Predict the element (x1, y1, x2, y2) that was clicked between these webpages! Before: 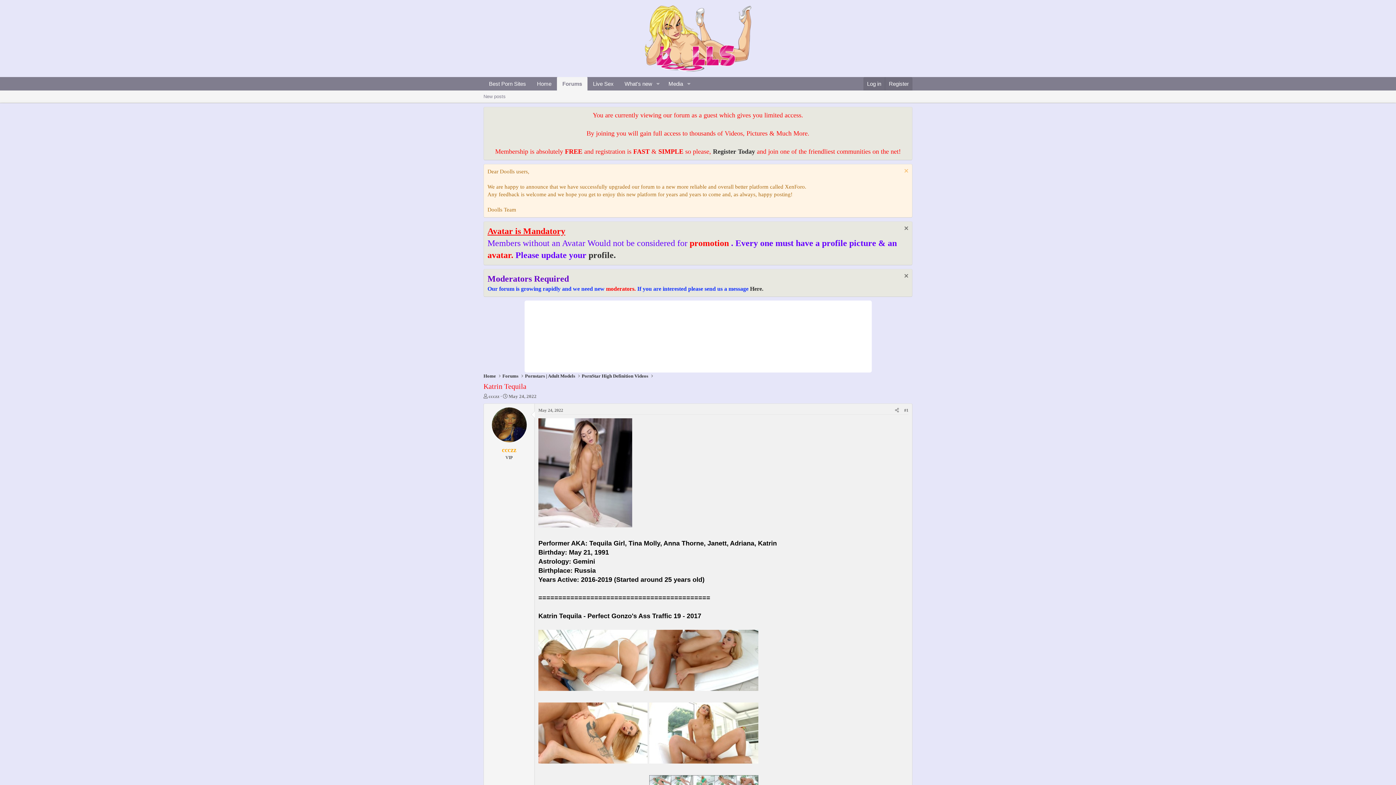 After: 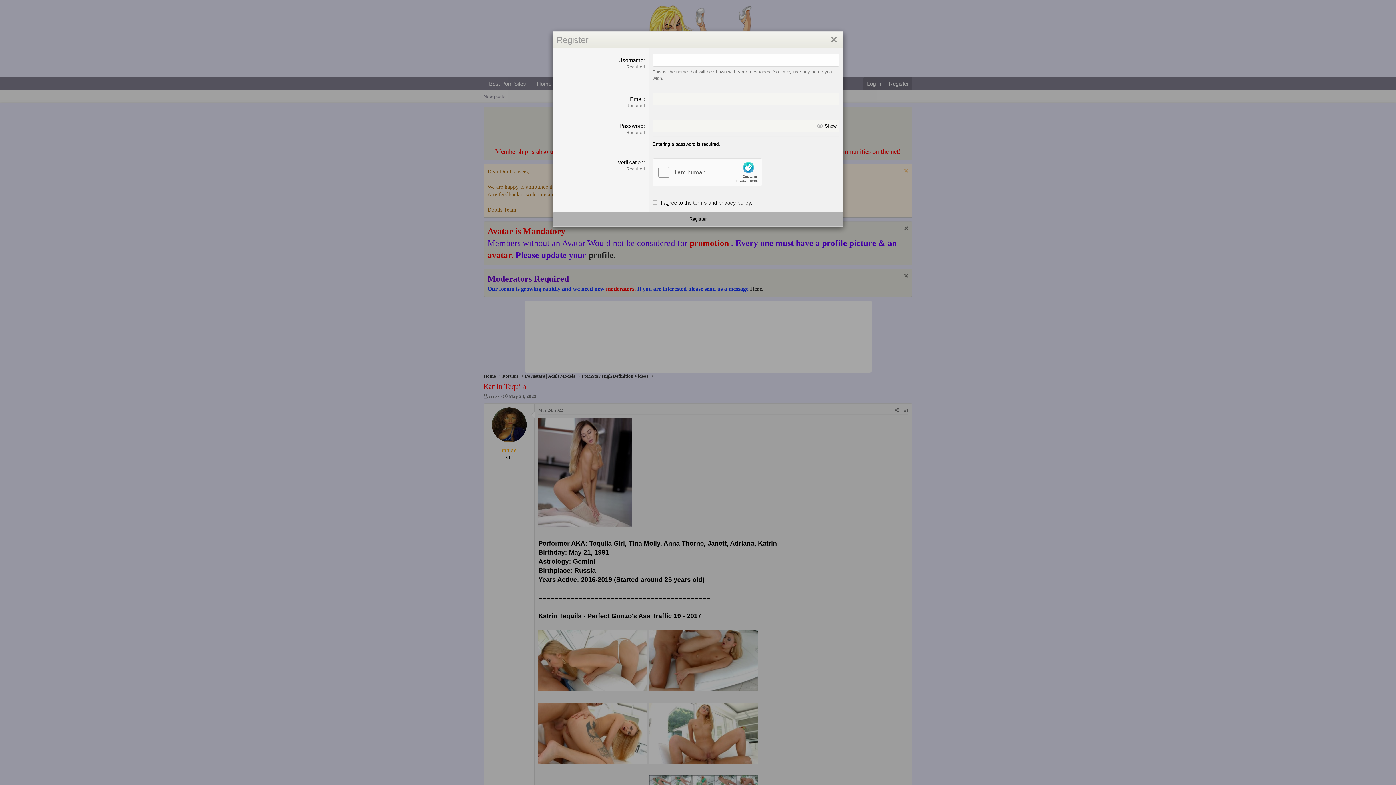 Action: bbox: (885, 77, 912, 90) label: Register